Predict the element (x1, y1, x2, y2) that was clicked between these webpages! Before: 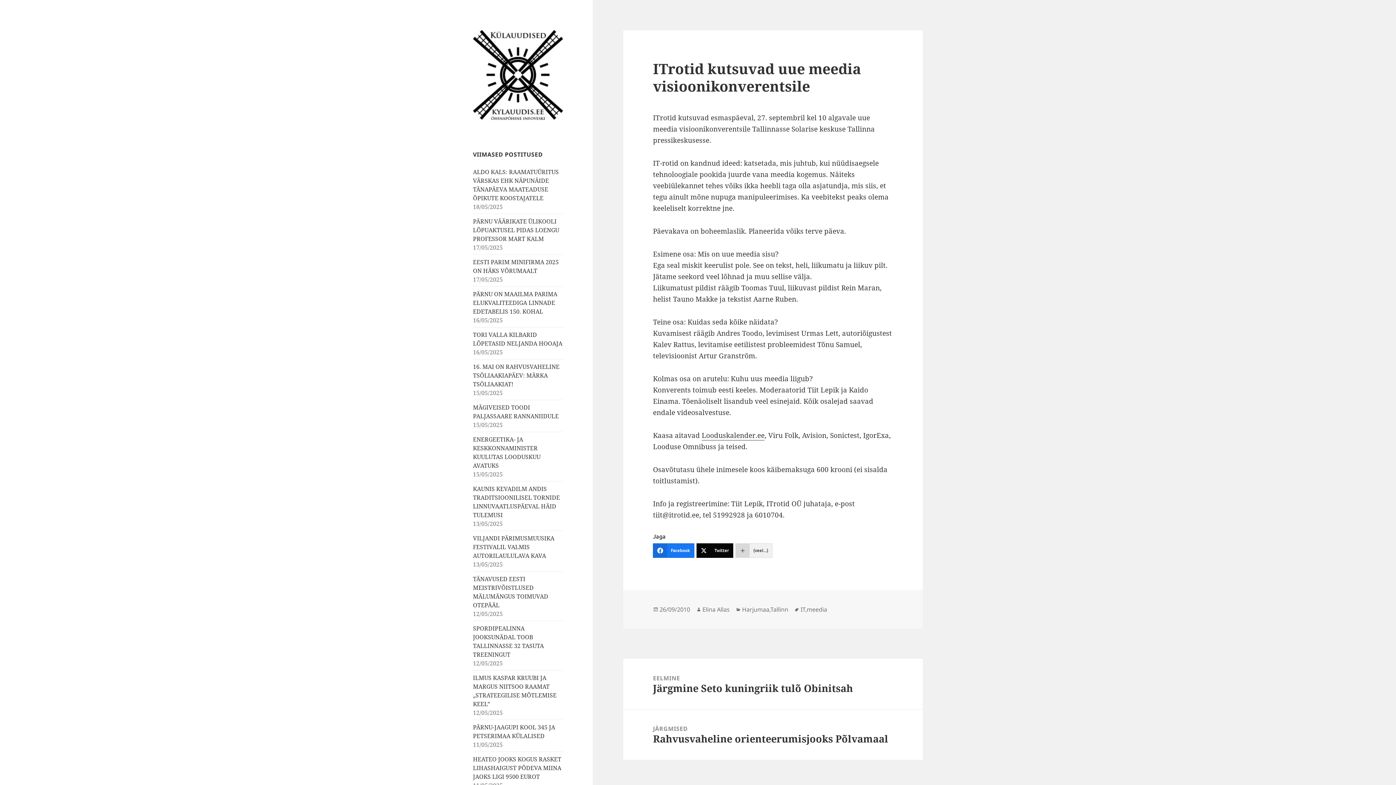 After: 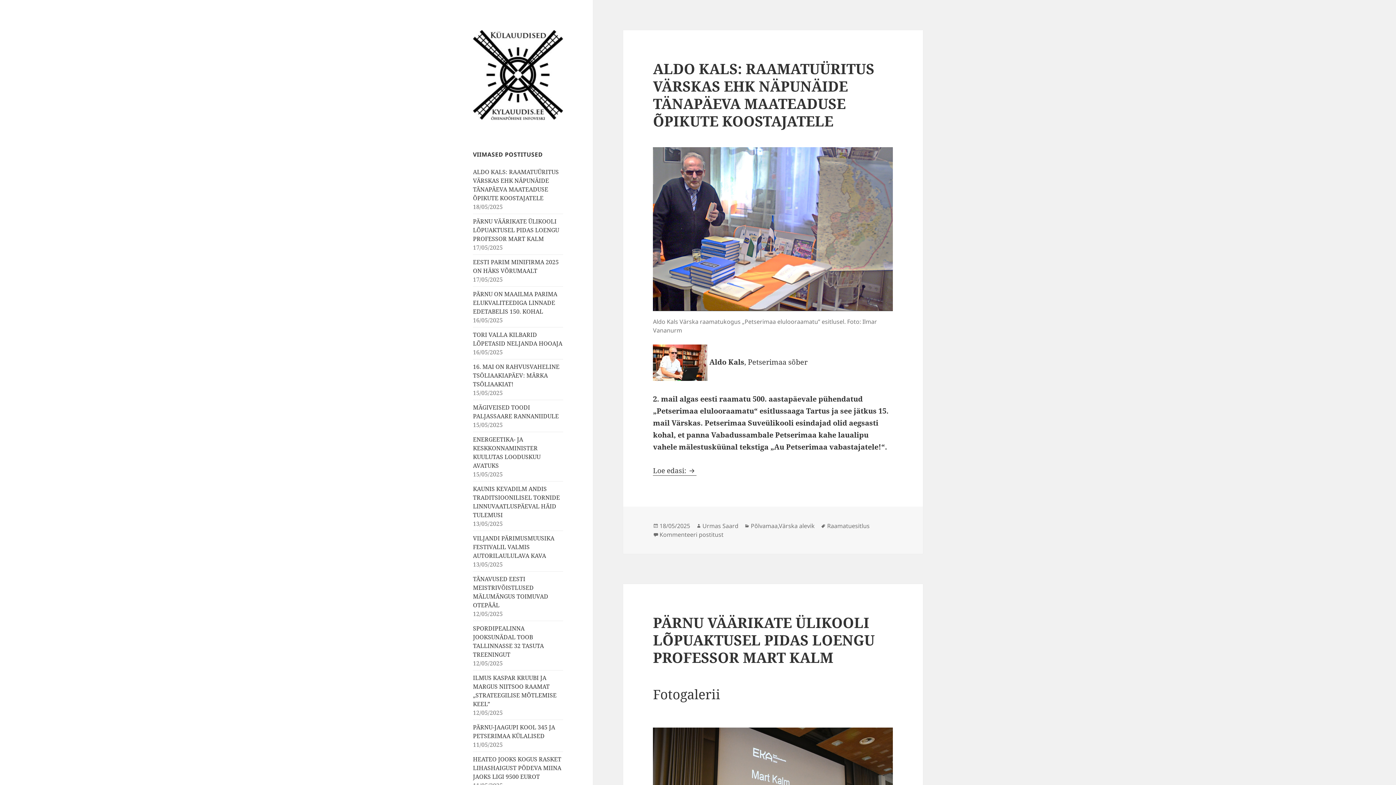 Action: bbox: (473, 69, 563, 79)